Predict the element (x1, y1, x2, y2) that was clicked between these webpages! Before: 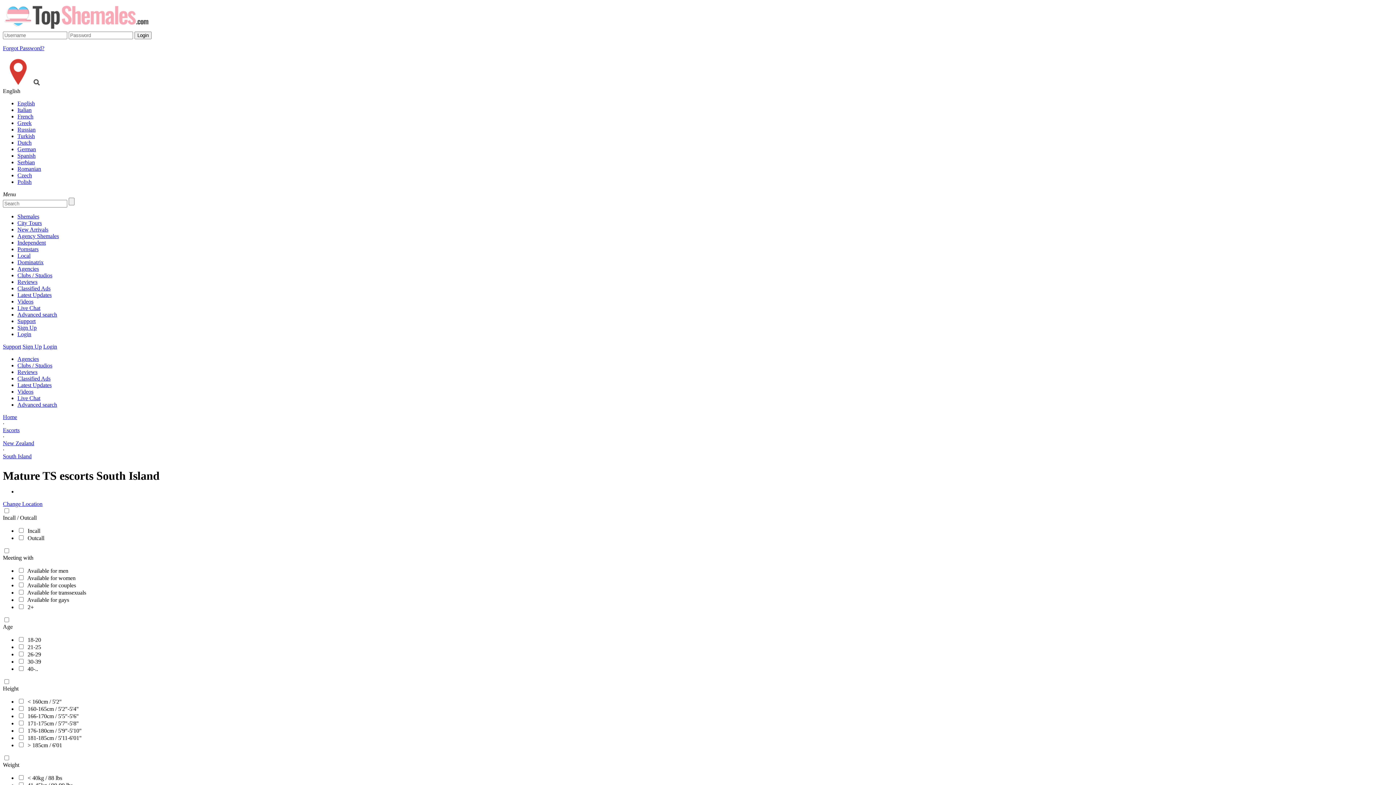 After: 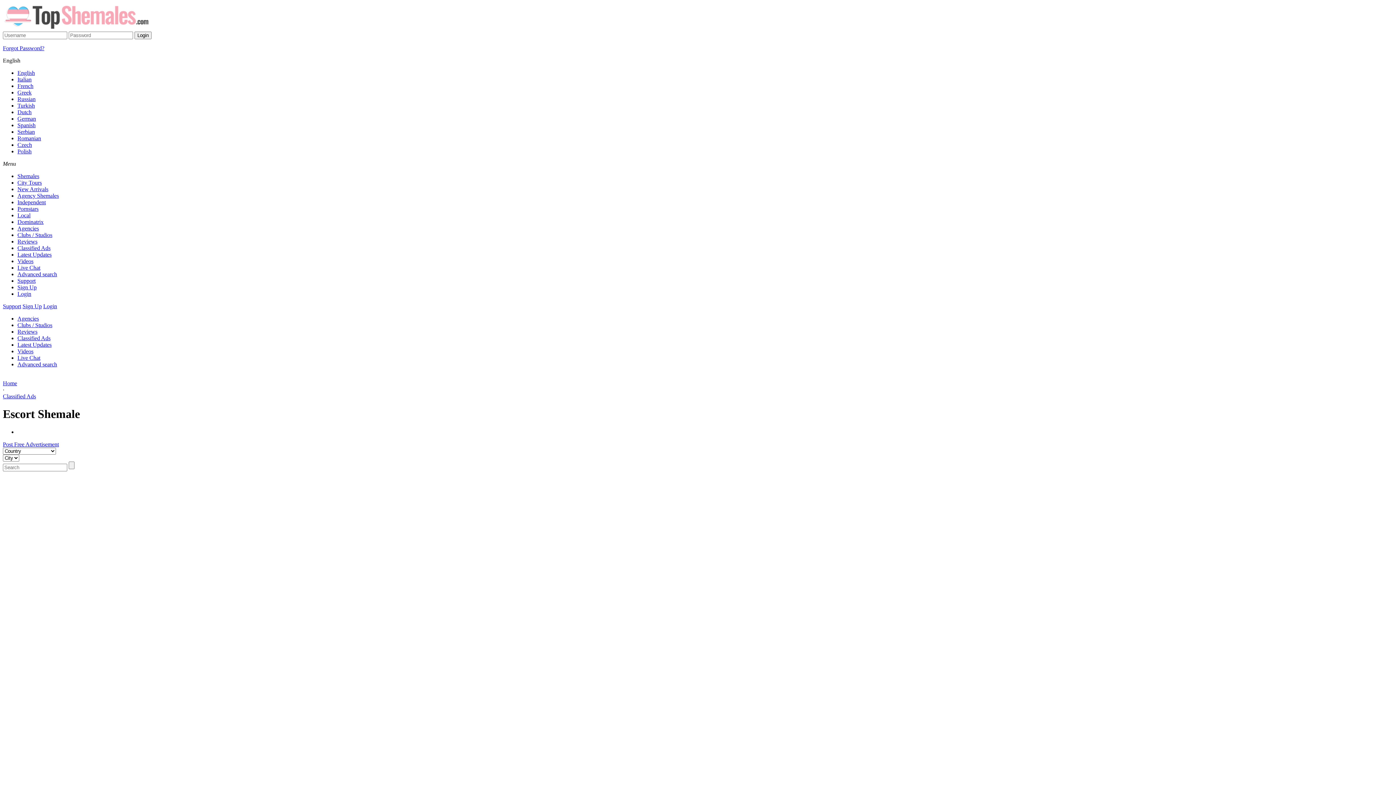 Action: label: Classified Ads bbox: (17, 285, 50, 291)